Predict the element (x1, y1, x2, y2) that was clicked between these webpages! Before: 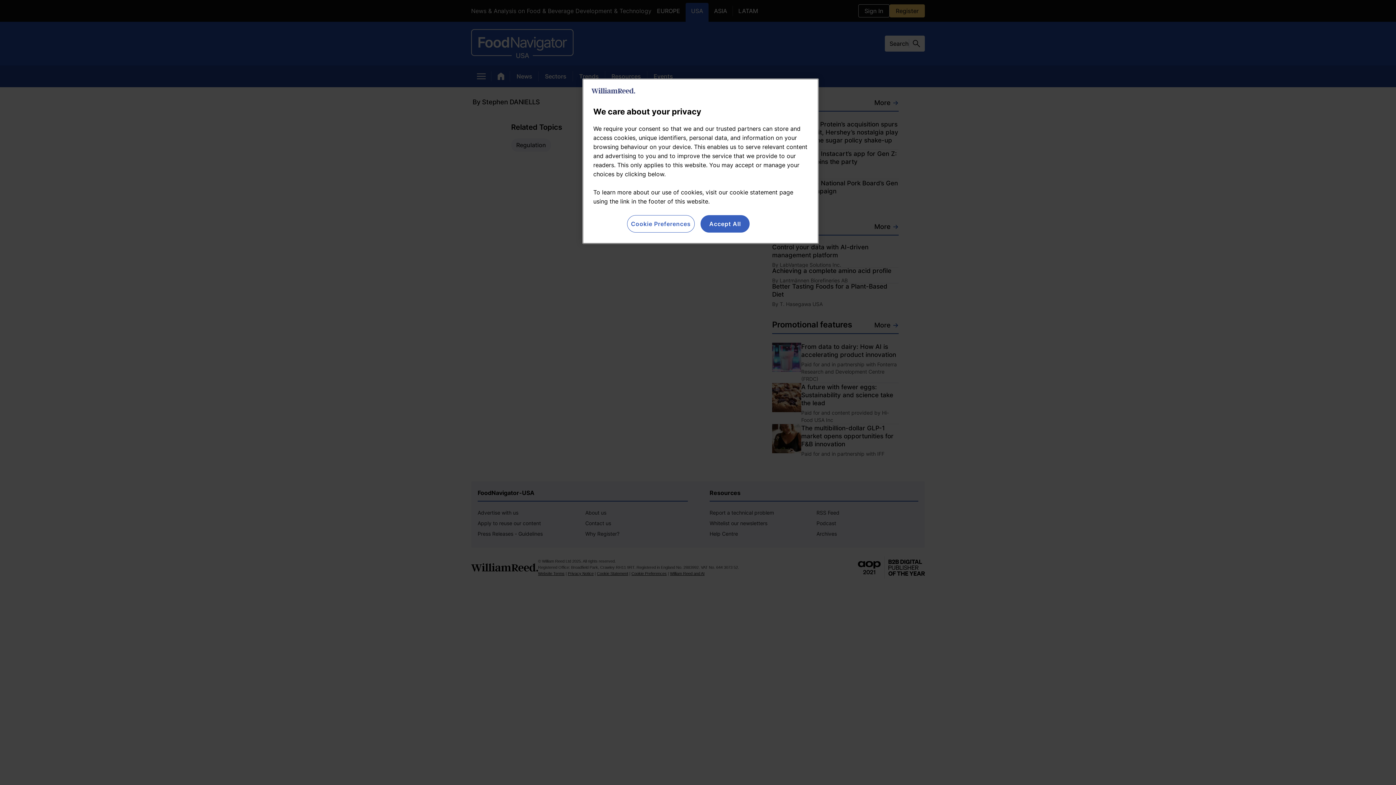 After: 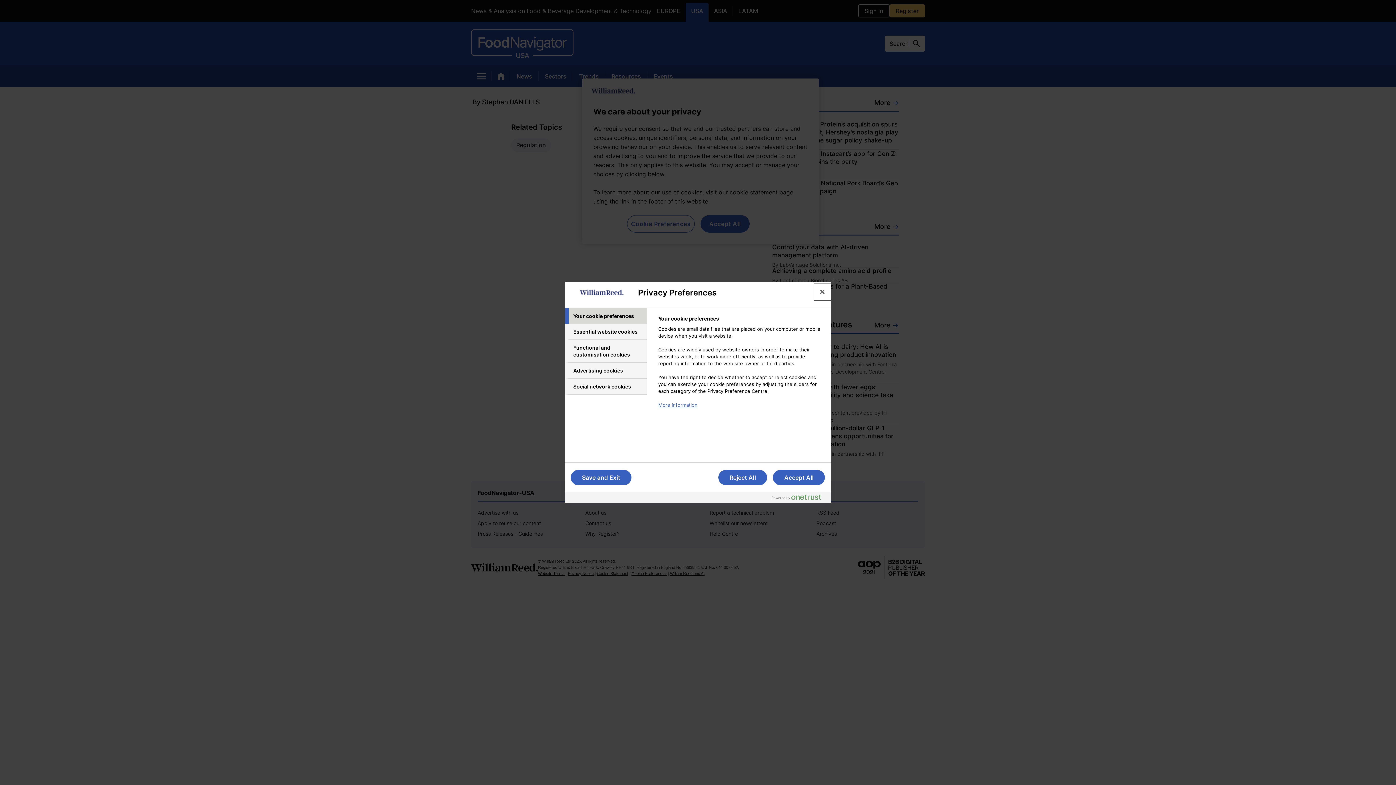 Action: bbox: (627, 215, 694, 232) label: Cookie Preferences